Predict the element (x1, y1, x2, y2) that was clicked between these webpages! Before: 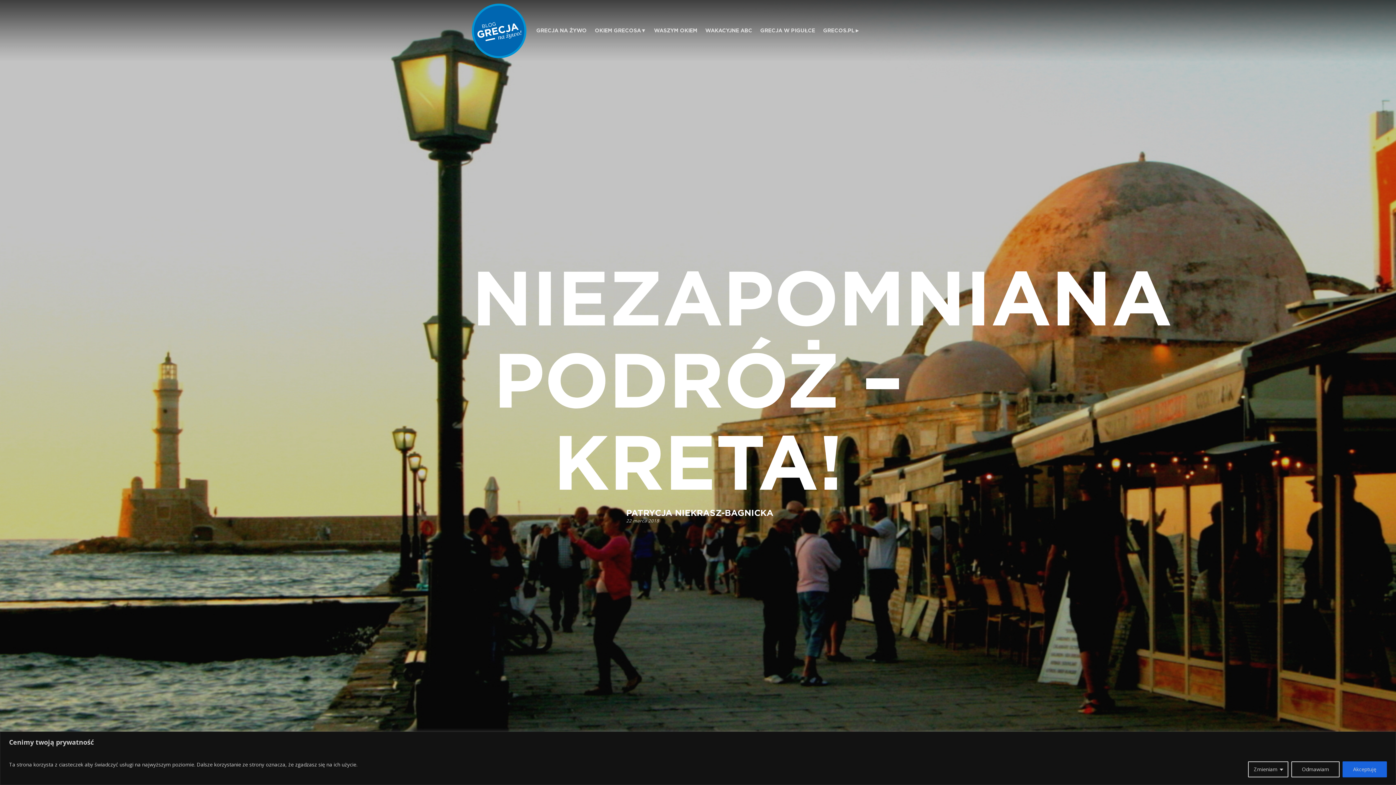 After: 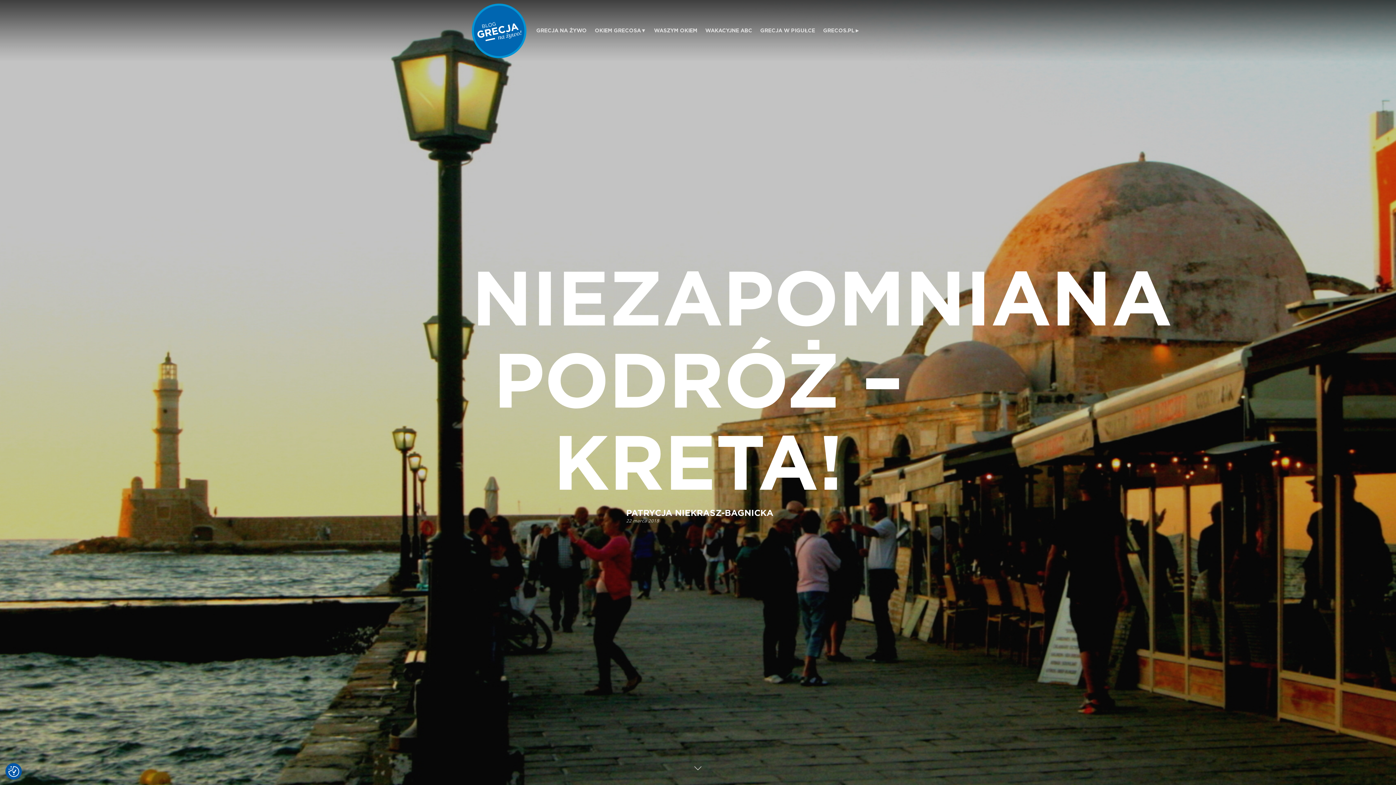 Action: label: Odmawiam bbox: (1291, 761, 1340, 777)